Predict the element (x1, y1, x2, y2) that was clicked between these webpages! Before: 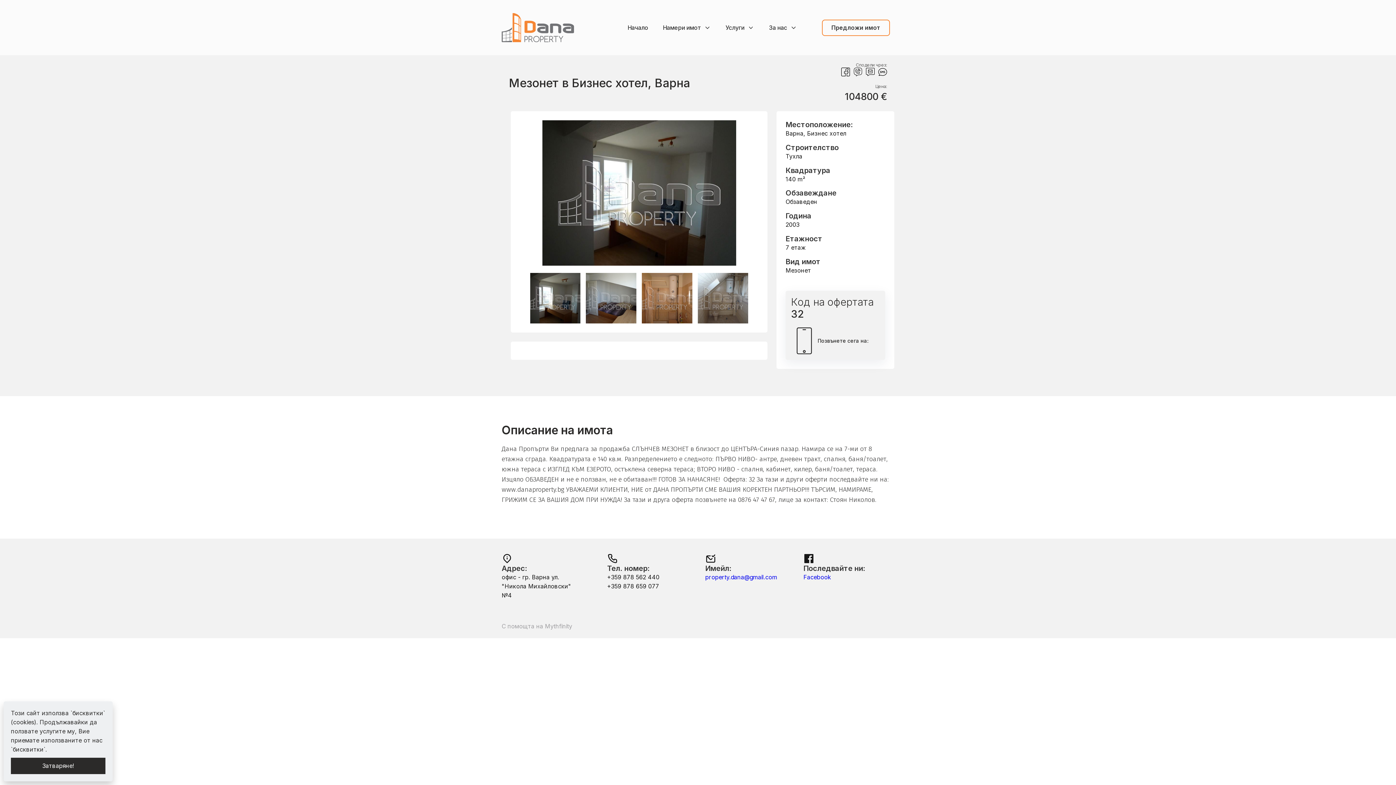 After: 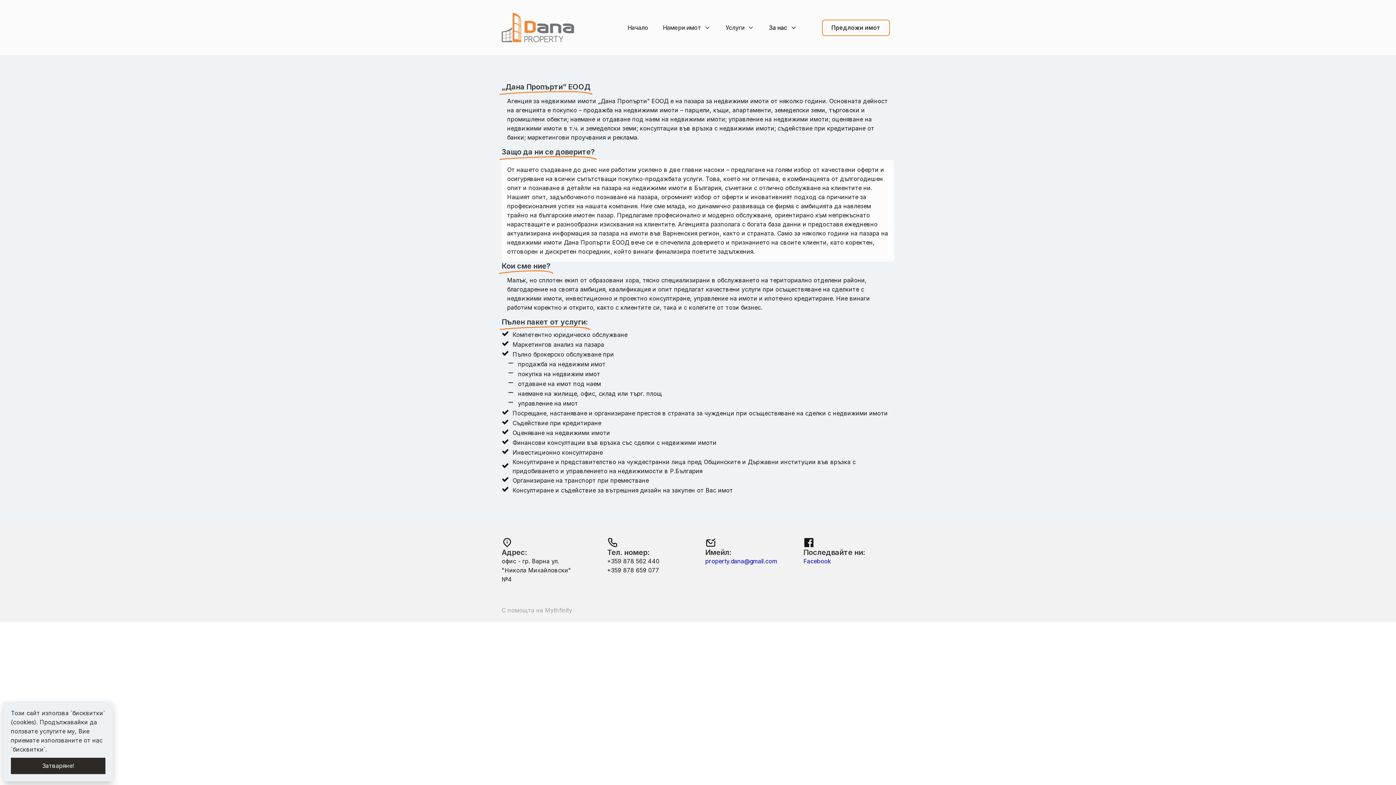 Action: label: За нас bbox: (769, 15, 797, 39)